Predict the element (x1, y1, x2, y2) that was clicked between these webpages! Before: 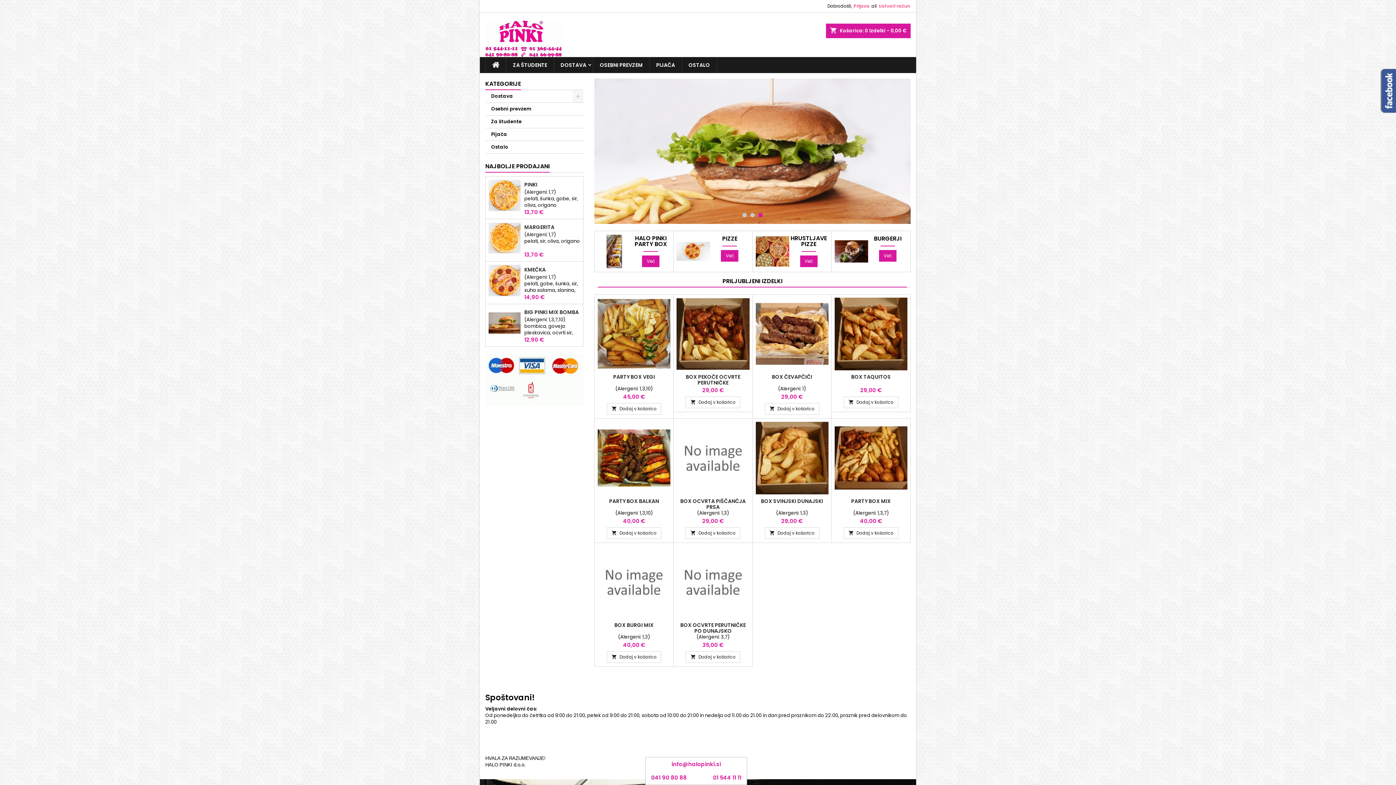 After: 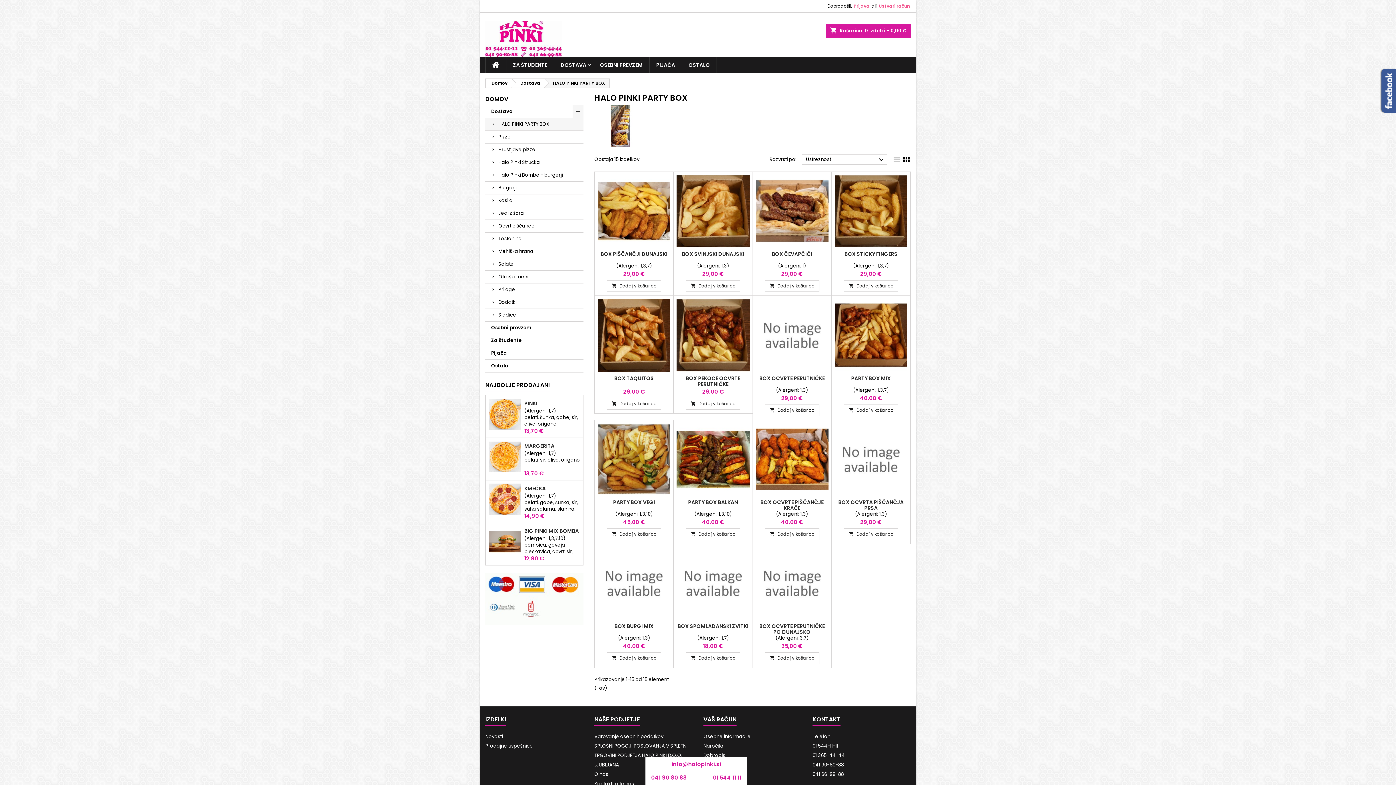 Action: label: Več bbox: (642, 255, 659, 267)